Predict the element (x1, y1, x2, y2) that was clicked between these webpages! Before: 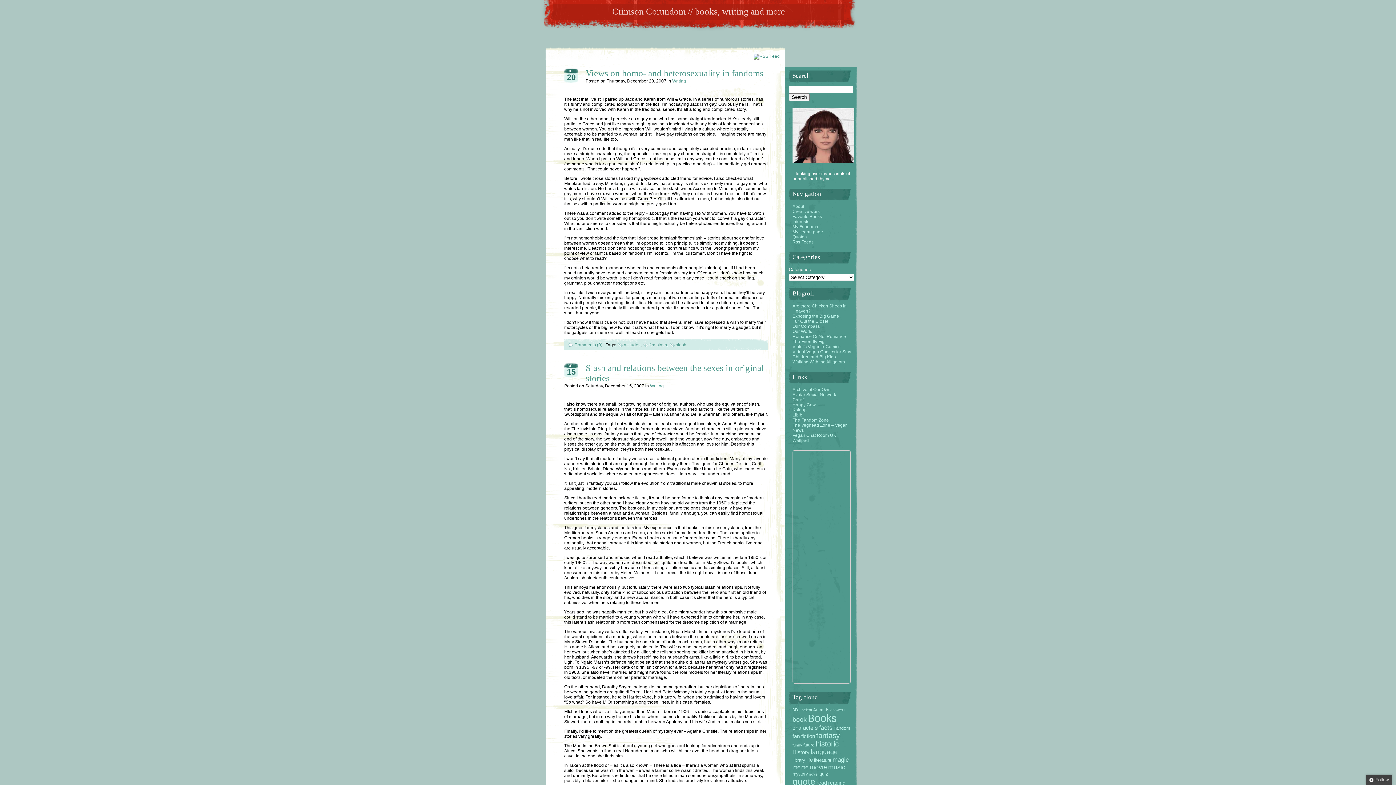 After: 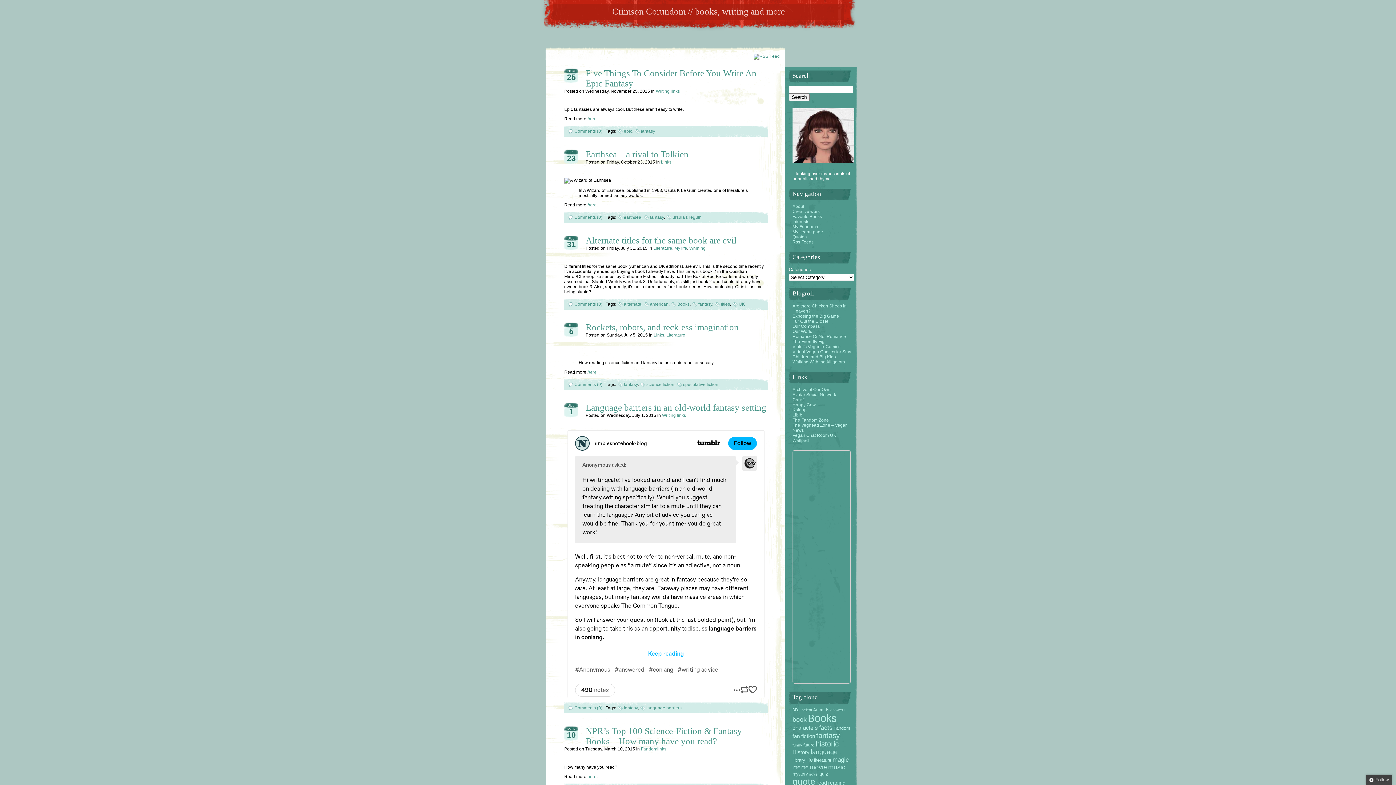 Action: bbox: (816, 732, 840, 740) label: fantasy (28 items)